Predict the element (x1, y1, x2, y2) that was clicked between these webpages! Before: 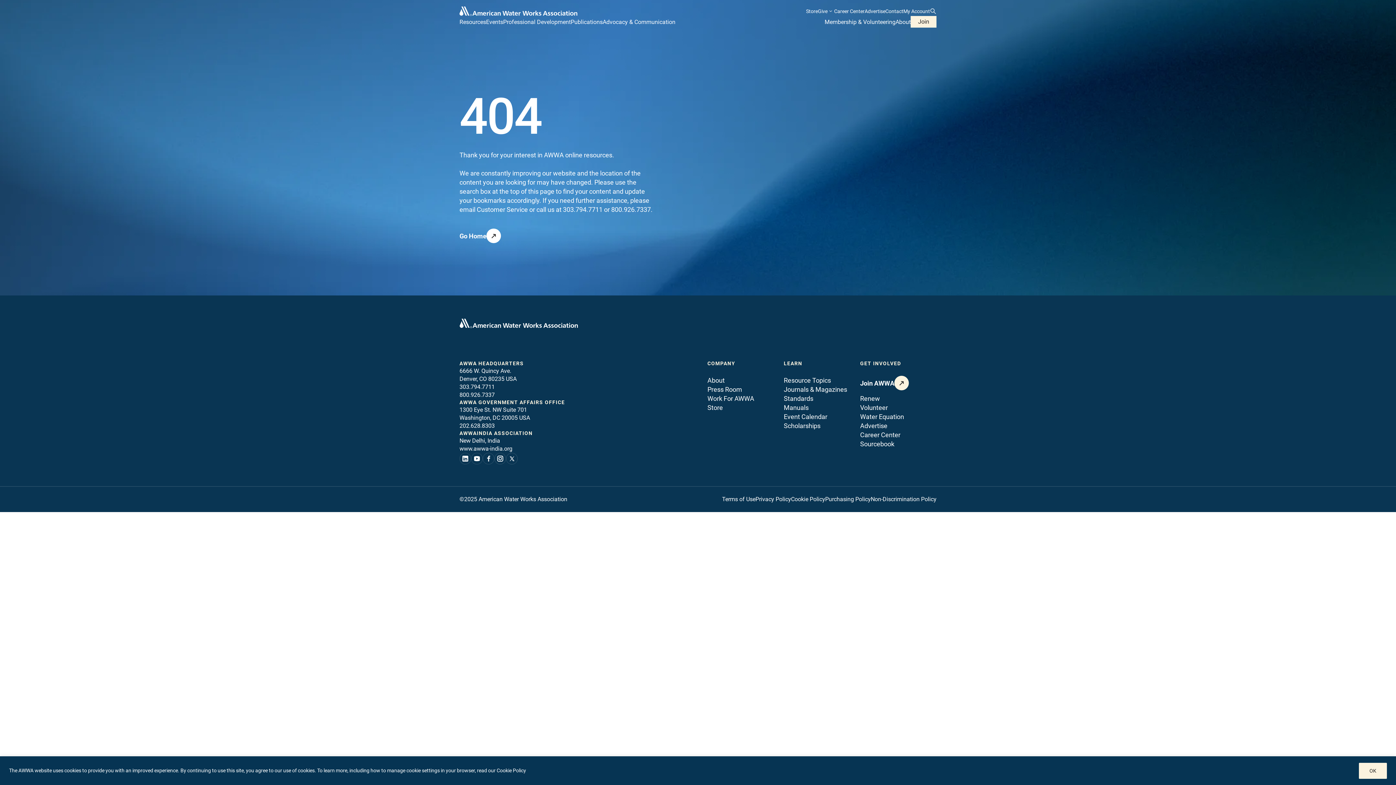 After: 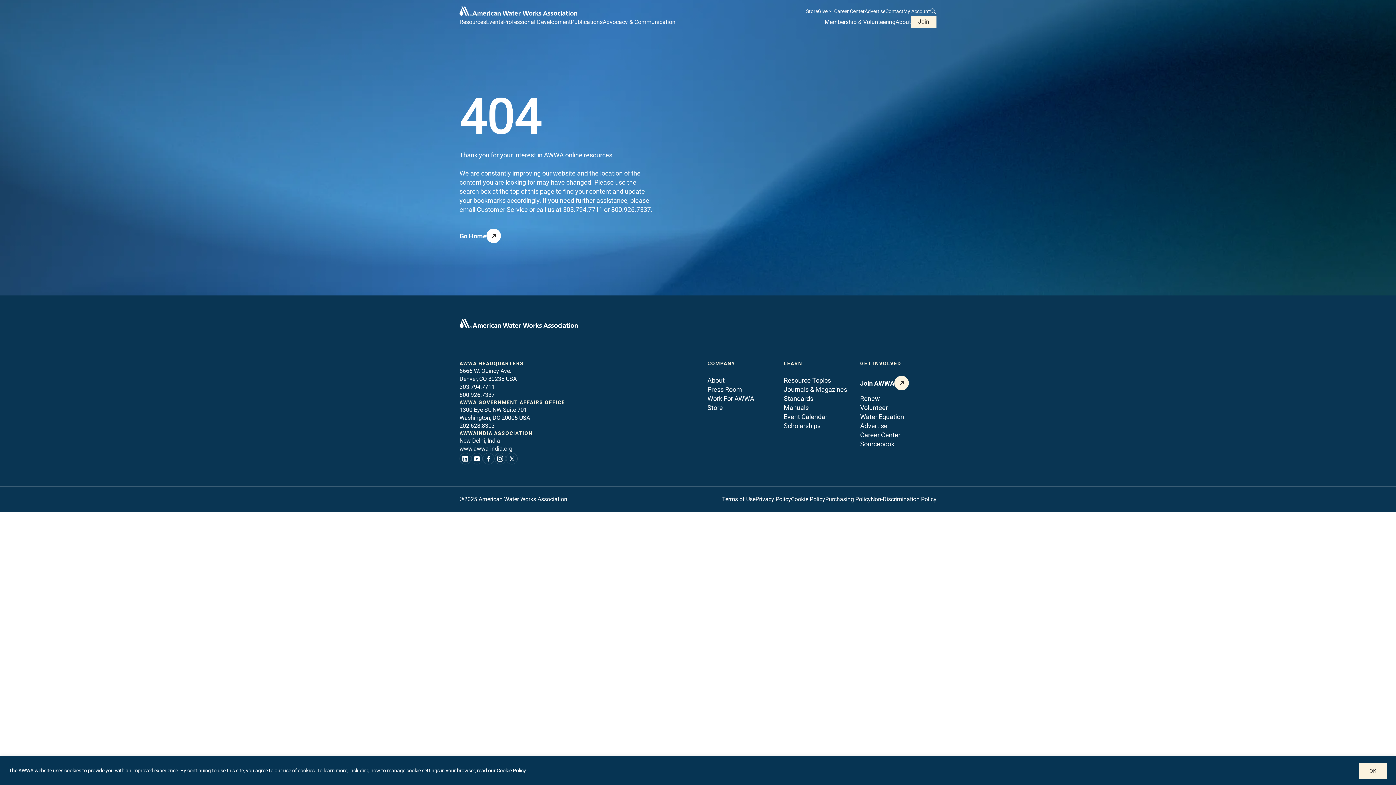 Action: bbox: (860, 439, 936, 448) label: Sourcebook